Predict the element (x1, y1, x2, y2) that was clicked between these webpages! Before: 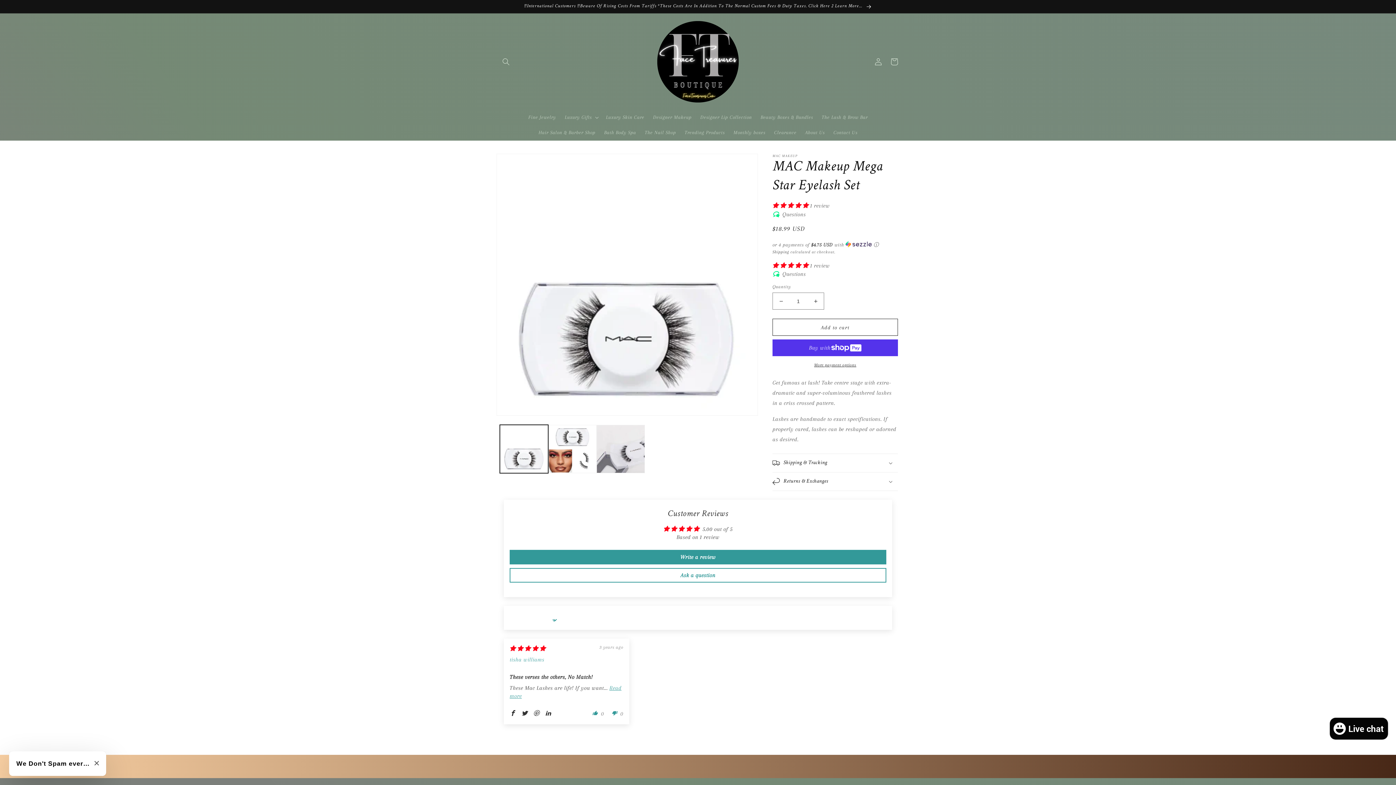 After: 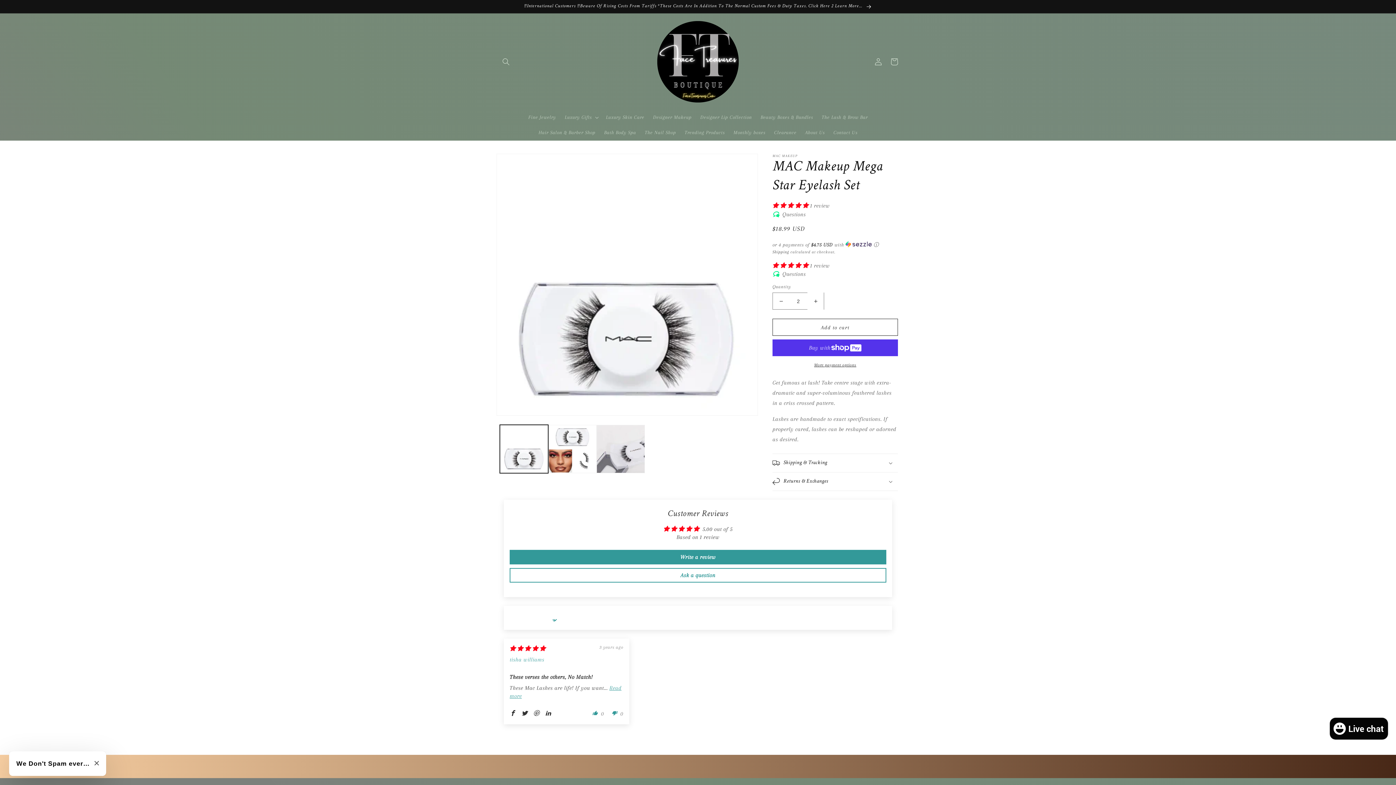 Action: bbox: (807, 292, 824, 309) label: Increase quantity for MAC Makeup Mega Star Eyelash Set